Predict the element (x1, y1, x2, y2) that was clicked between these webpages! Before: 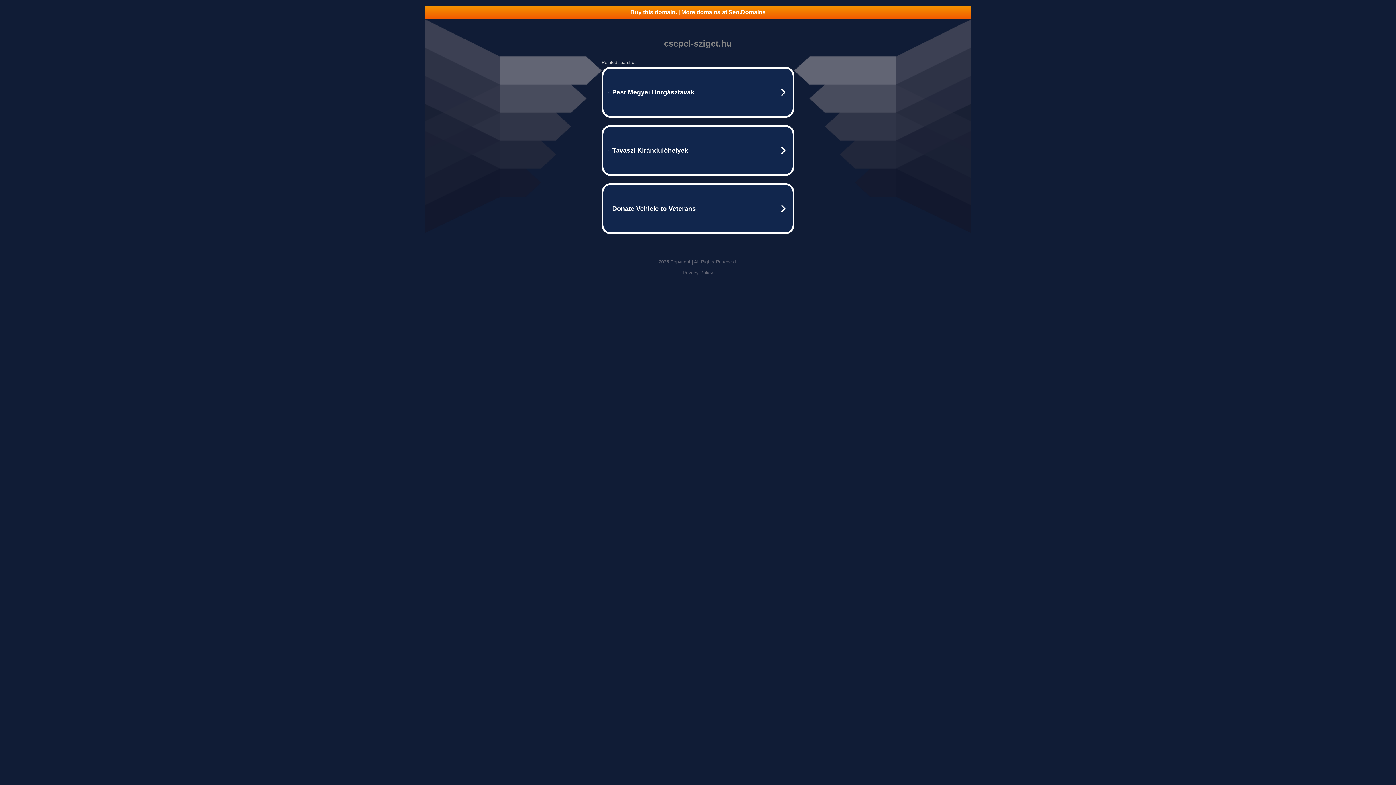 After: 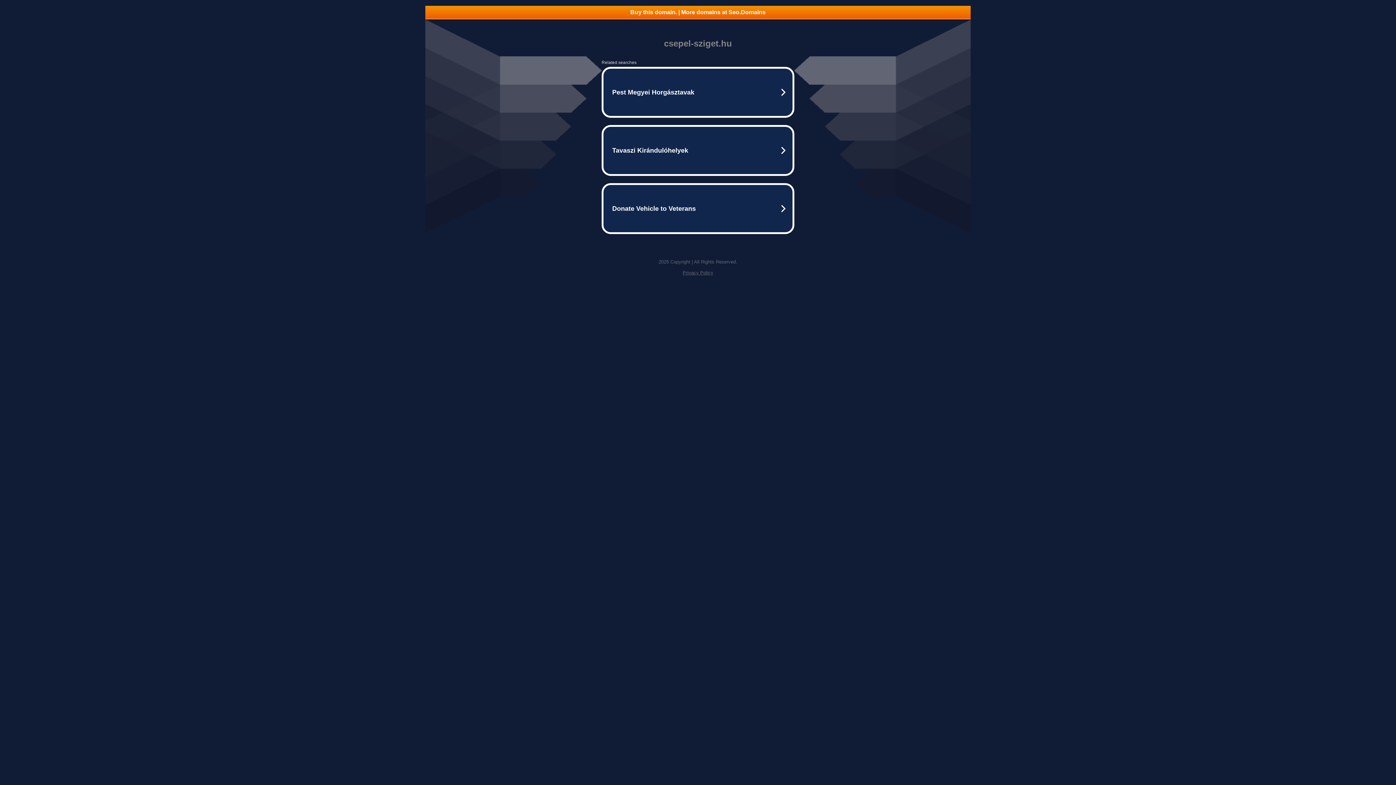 Action: label: Buy this domain. | More domains at Seo.Domains bbox: (425, 5, 970, 18)